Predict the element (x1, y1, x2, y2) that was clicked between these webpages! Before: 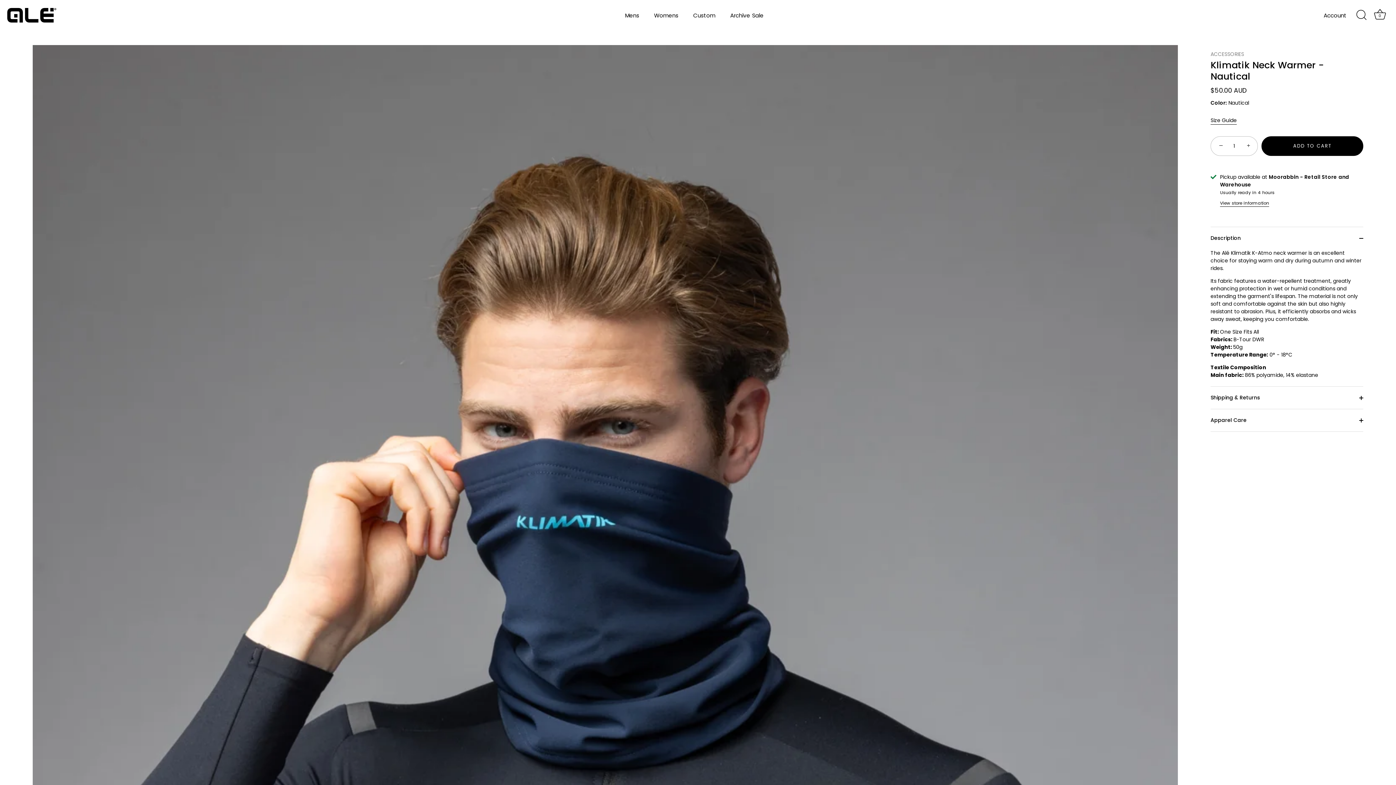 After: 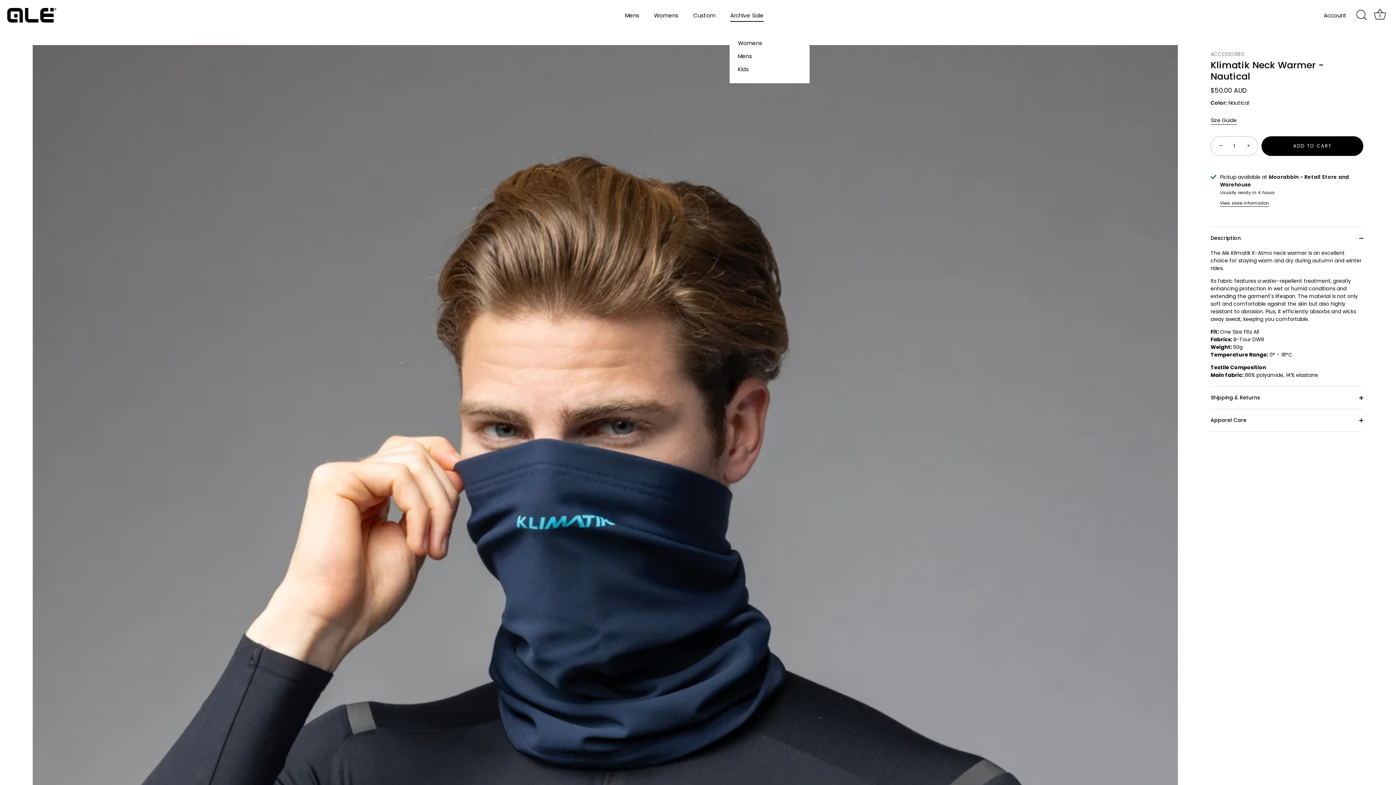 Action: bbox: (723, 8, 770, 21) label: Archive Sale